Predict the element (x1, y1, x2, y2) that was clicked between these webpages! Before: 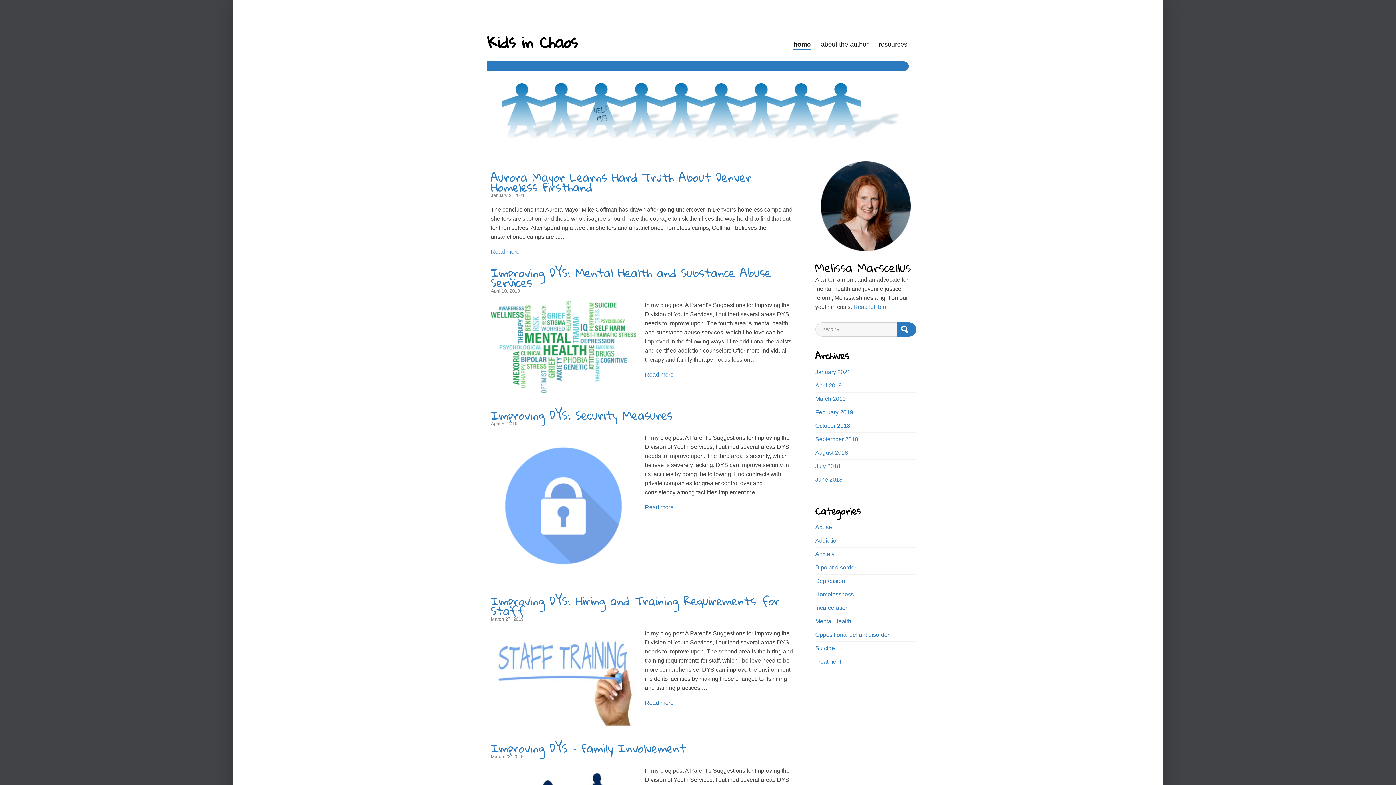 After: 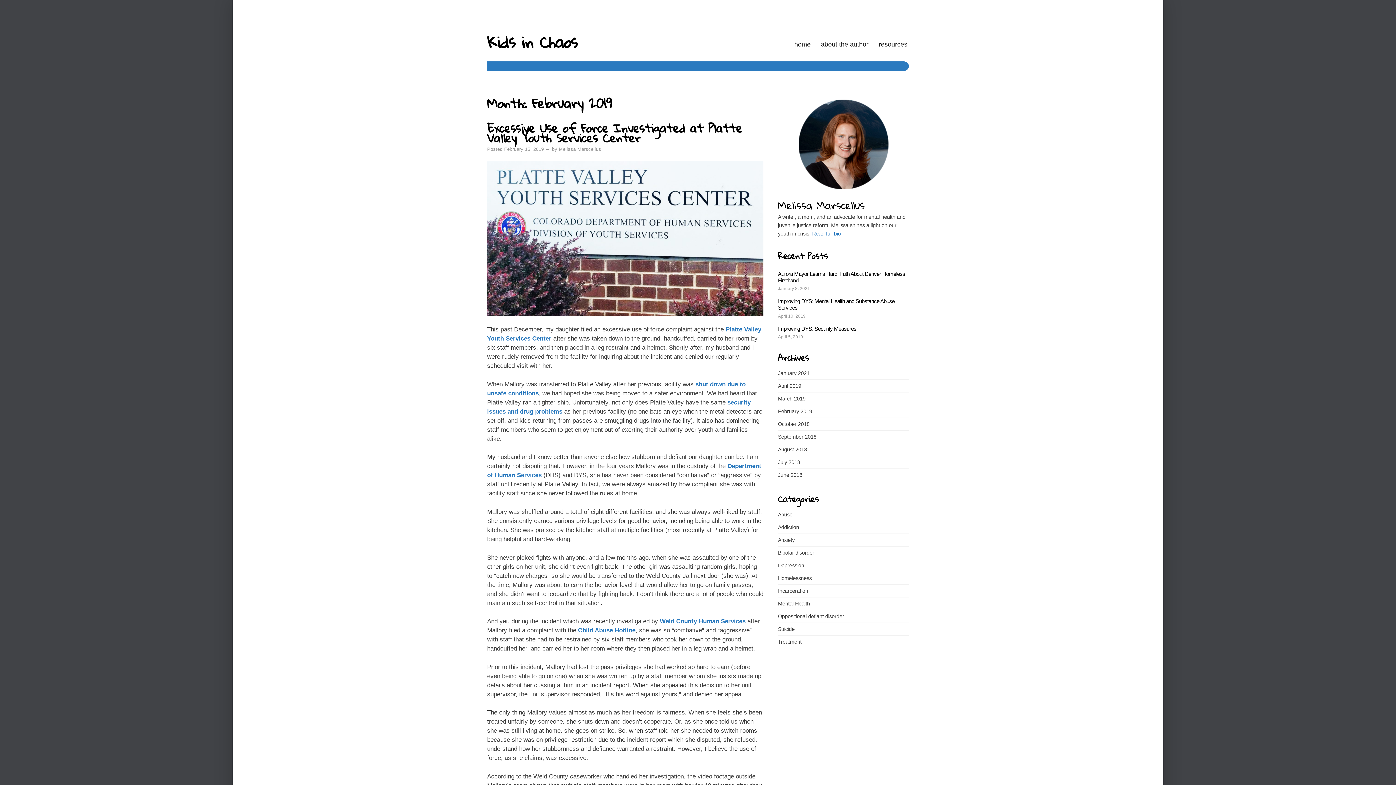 Action: label: February 2019 bbox: (815, 409, 853, 415)